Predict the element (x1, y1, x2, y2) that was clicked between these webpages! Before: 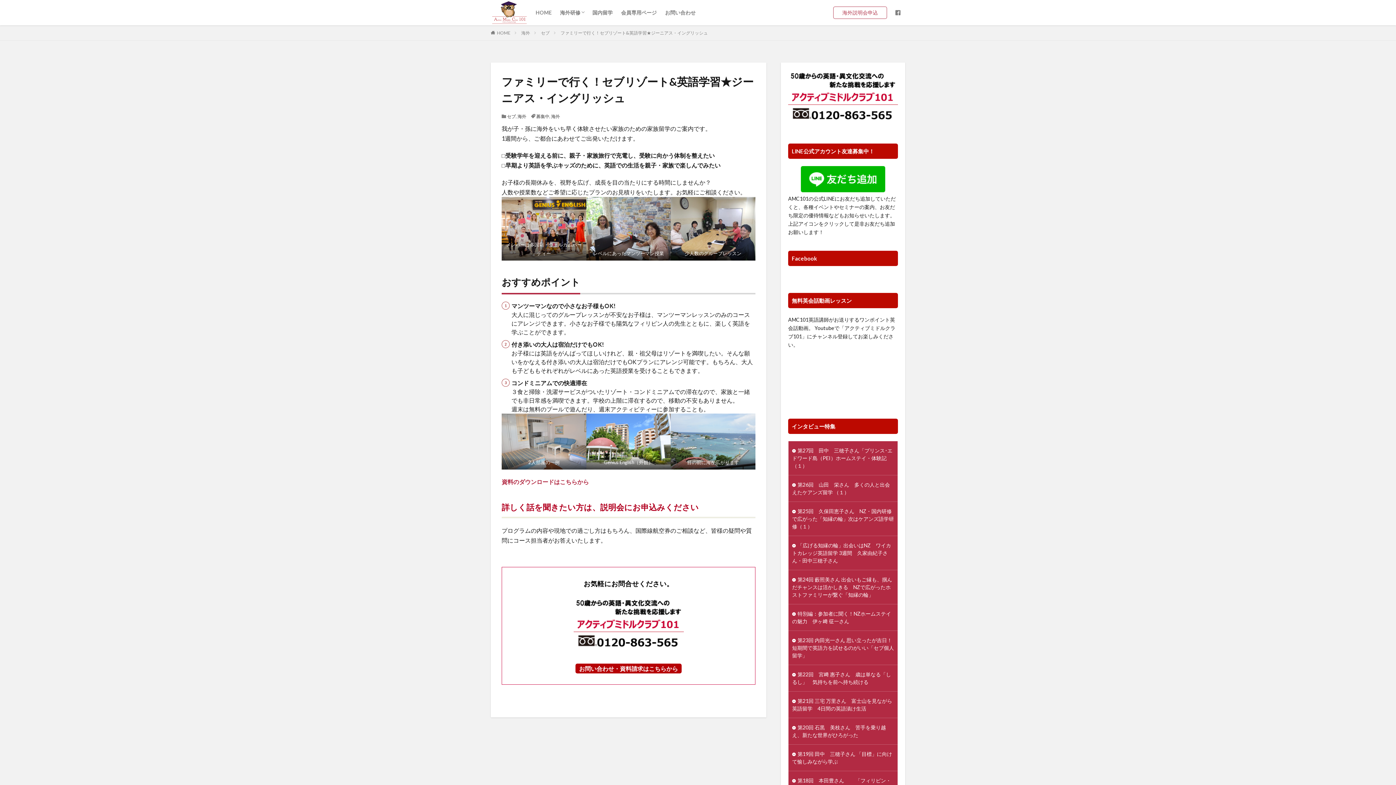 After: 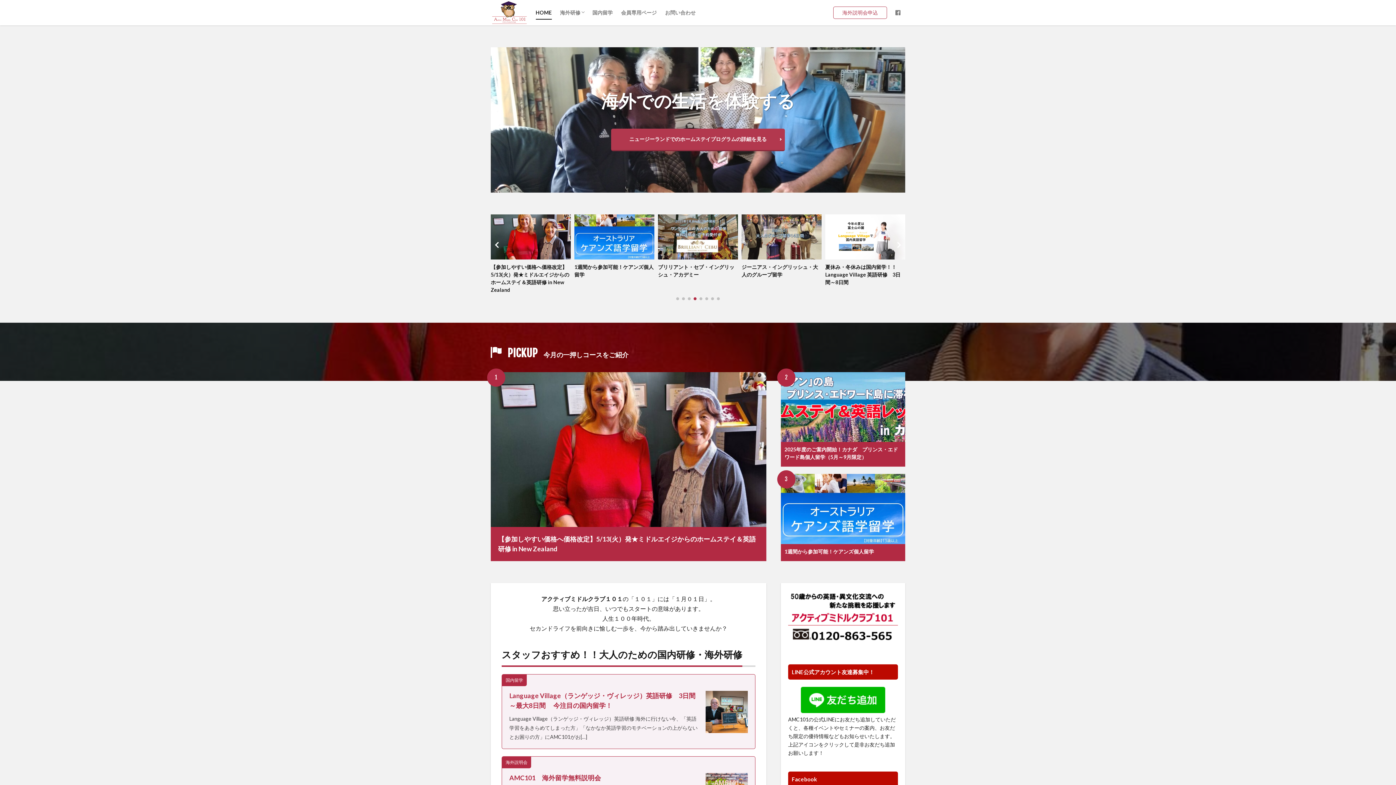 Action: label: HOME bbox: (497, 30, 510, 35)